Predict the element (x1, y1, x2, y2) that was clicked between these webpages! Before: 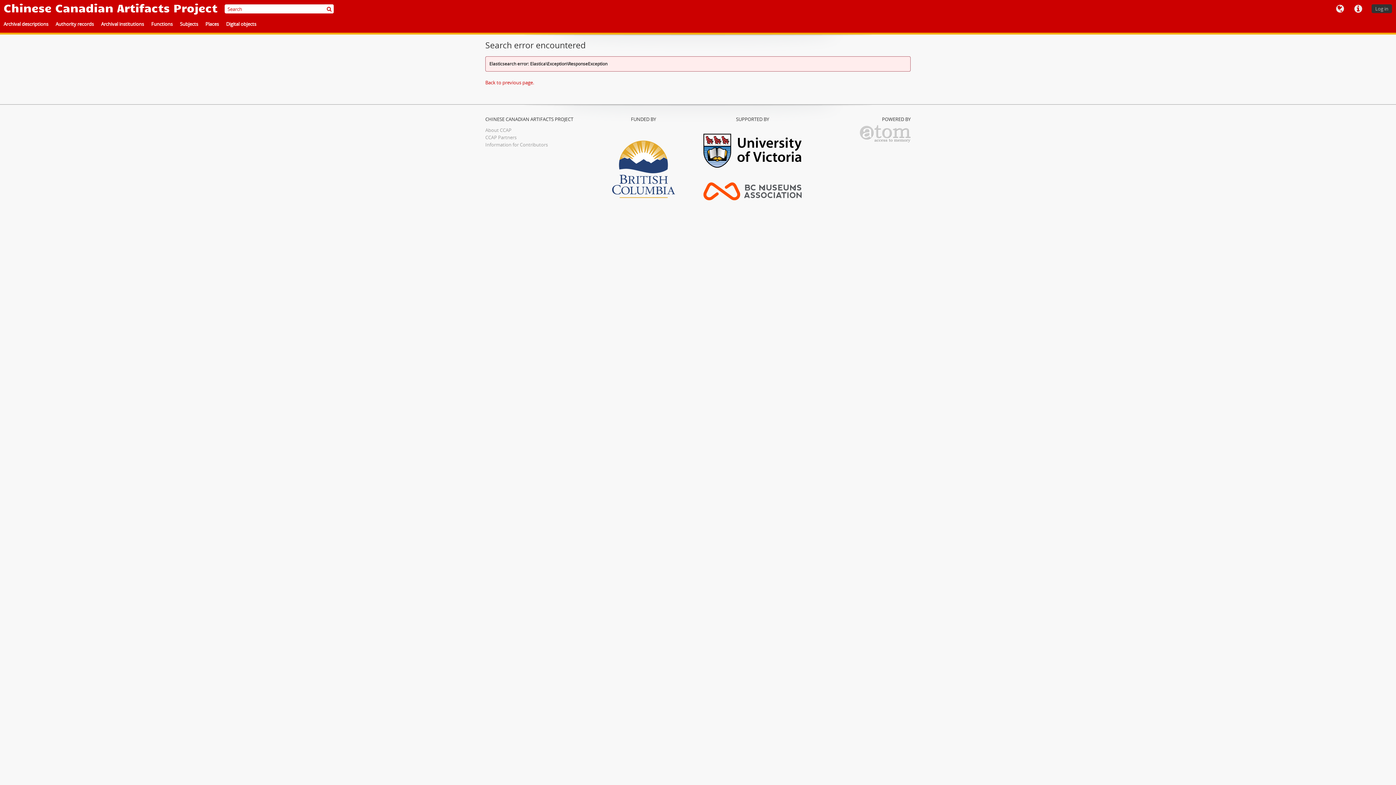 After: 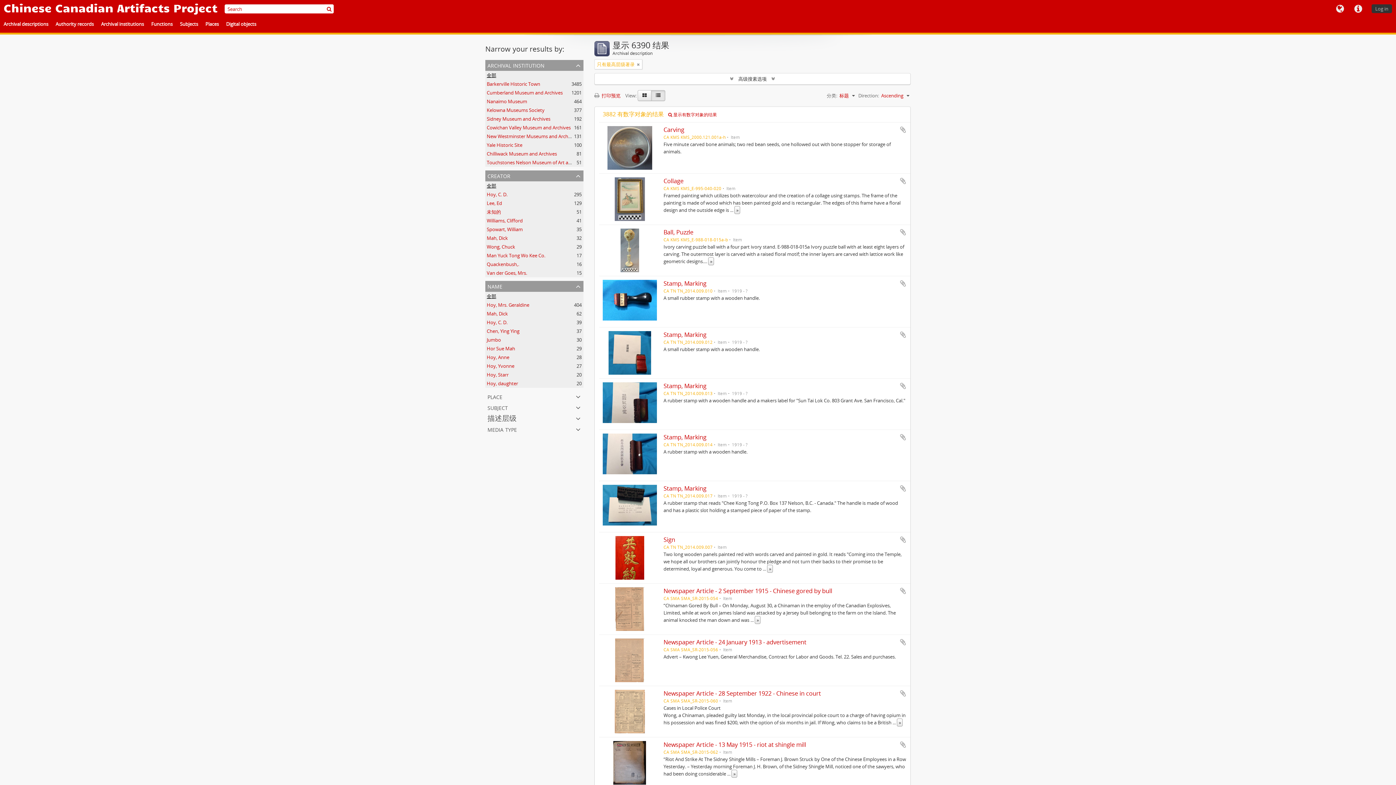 Action: label: Archival descriptions bbox: (0, 18, 52, 30)